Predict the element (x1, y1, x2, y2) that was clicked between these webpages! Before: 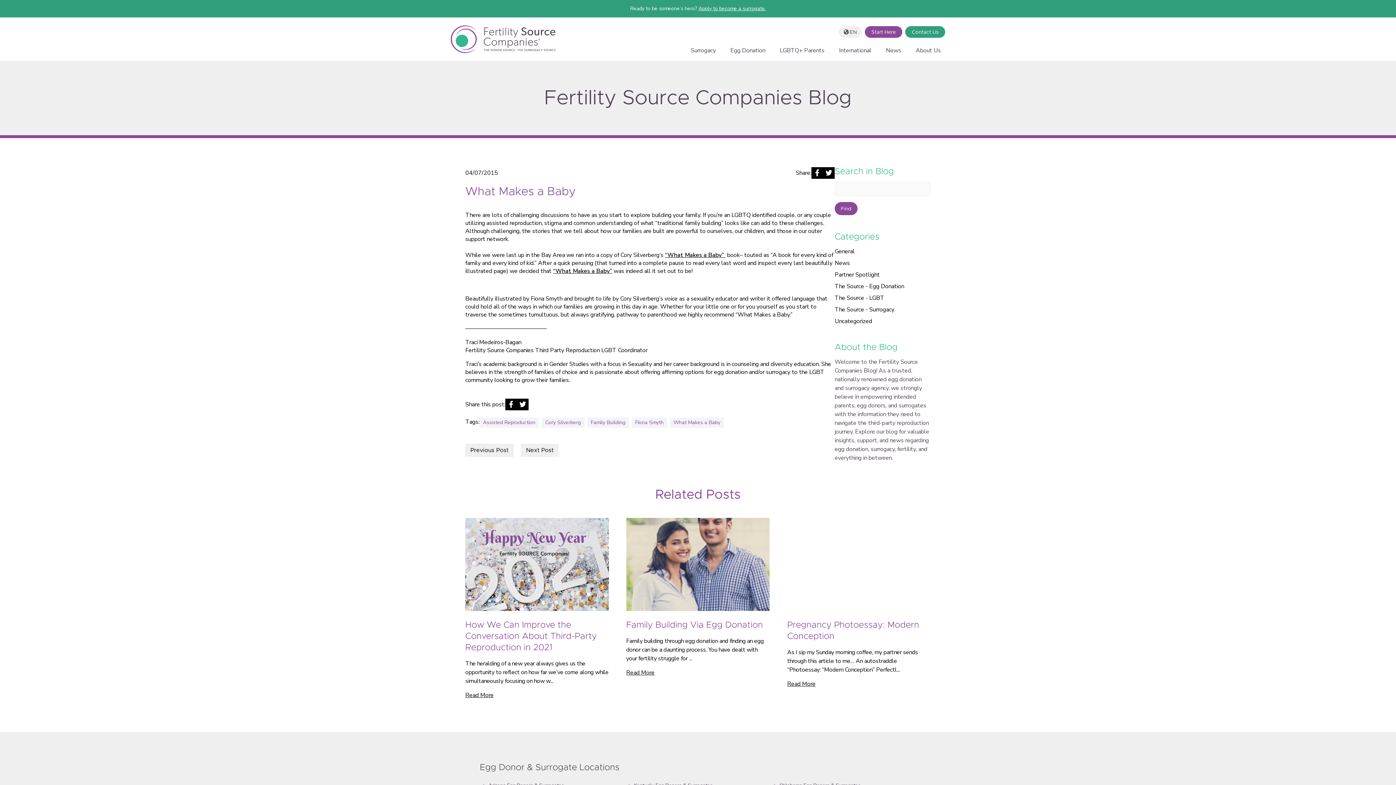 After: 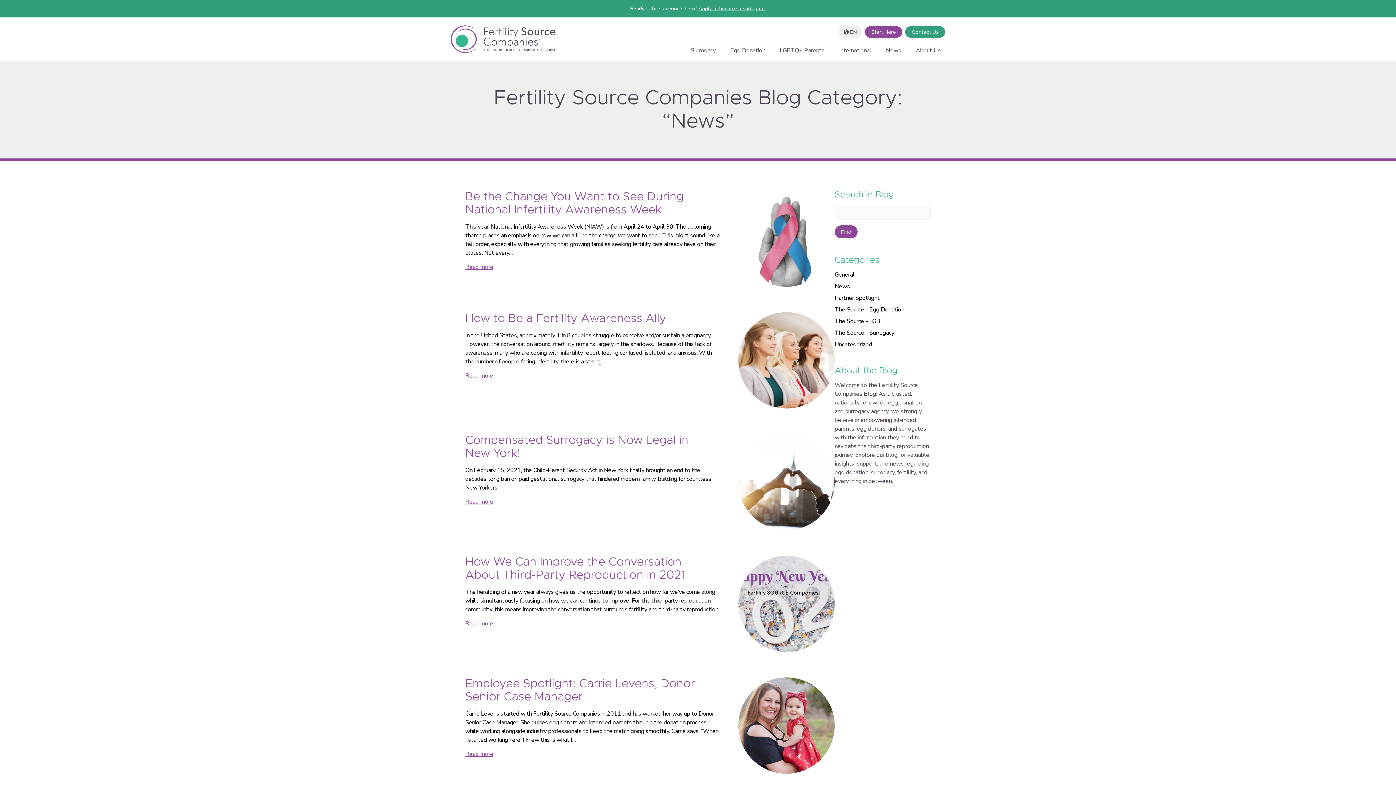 Action: bbox: (834, 259, 850, 273) label: News